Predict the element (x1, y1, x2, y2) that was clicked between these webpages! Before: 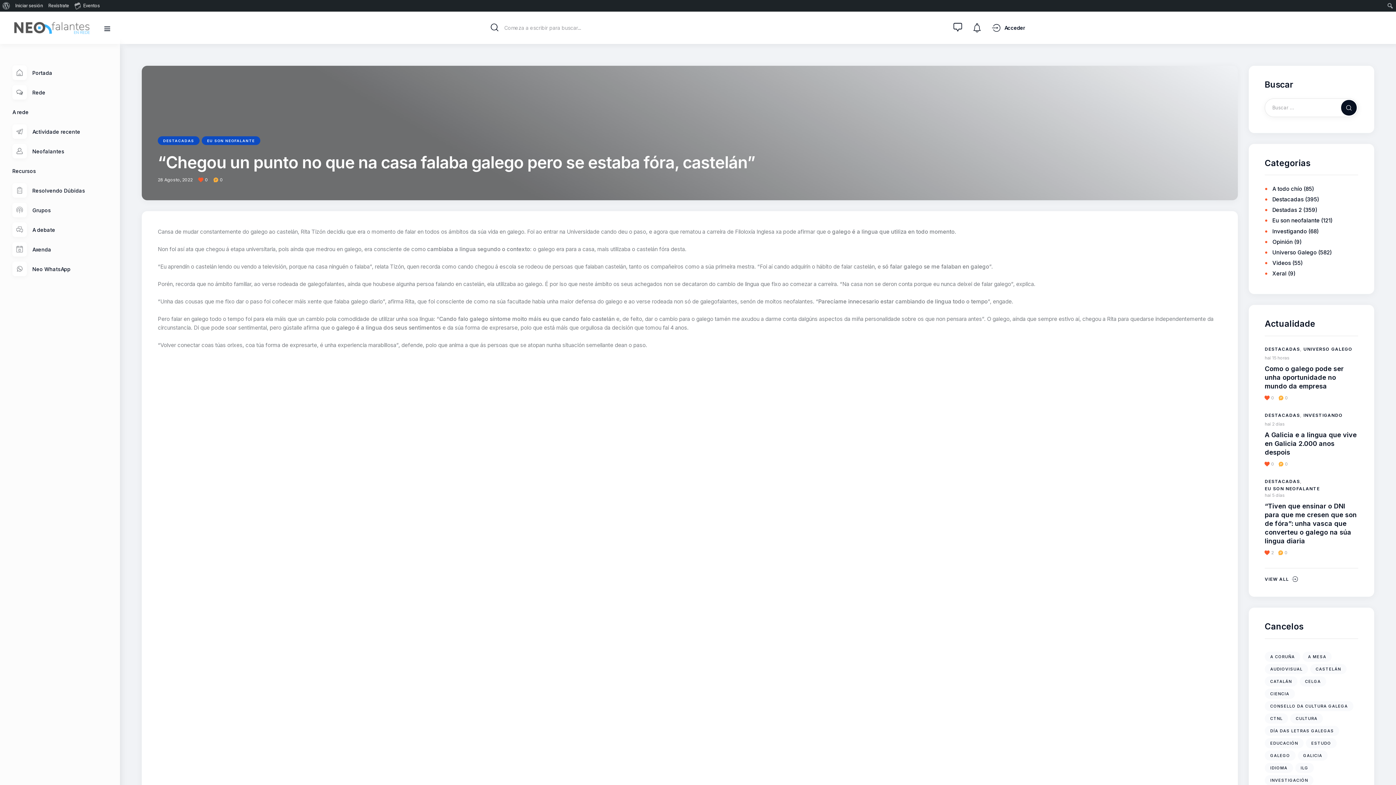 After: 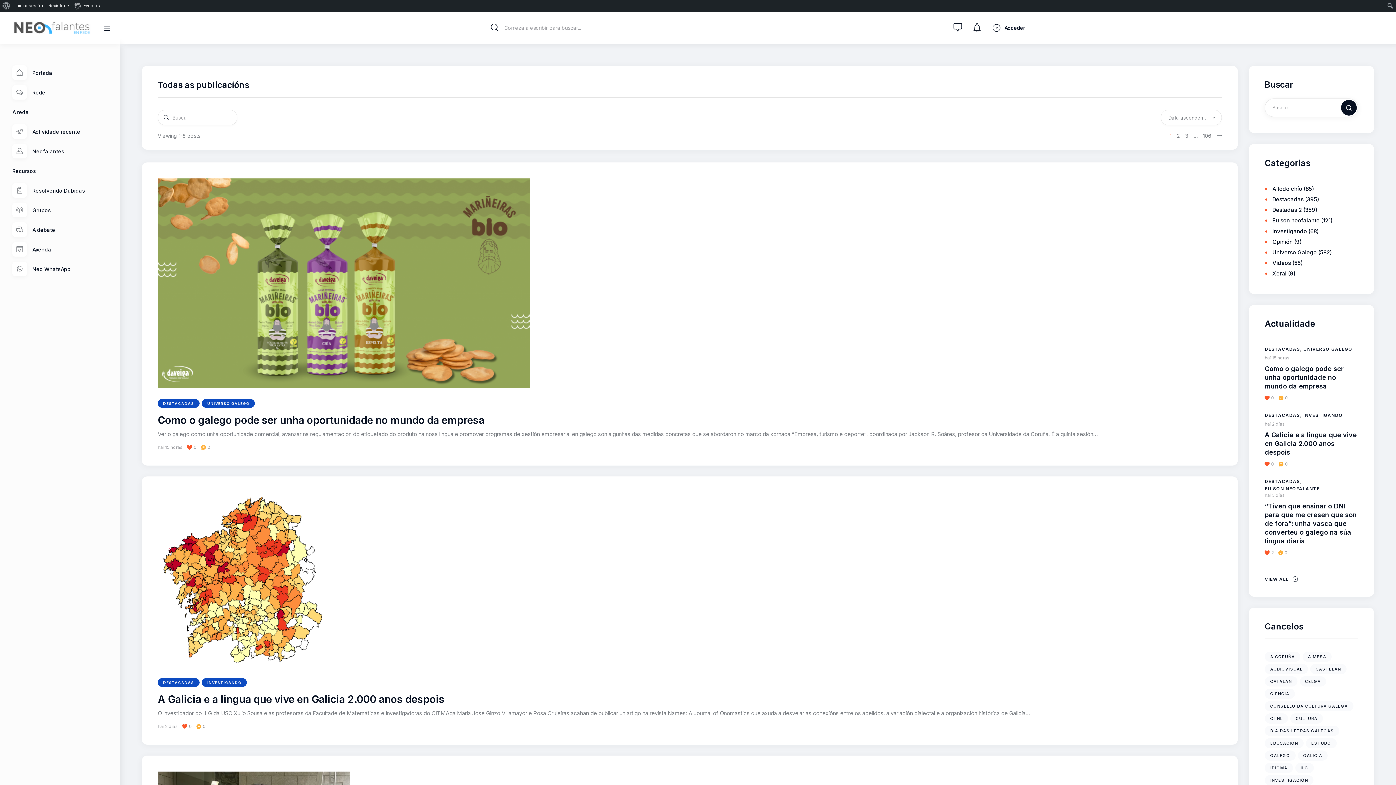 Action: label: VIEW ALL bbox: (1265, 575, 1298, 583)